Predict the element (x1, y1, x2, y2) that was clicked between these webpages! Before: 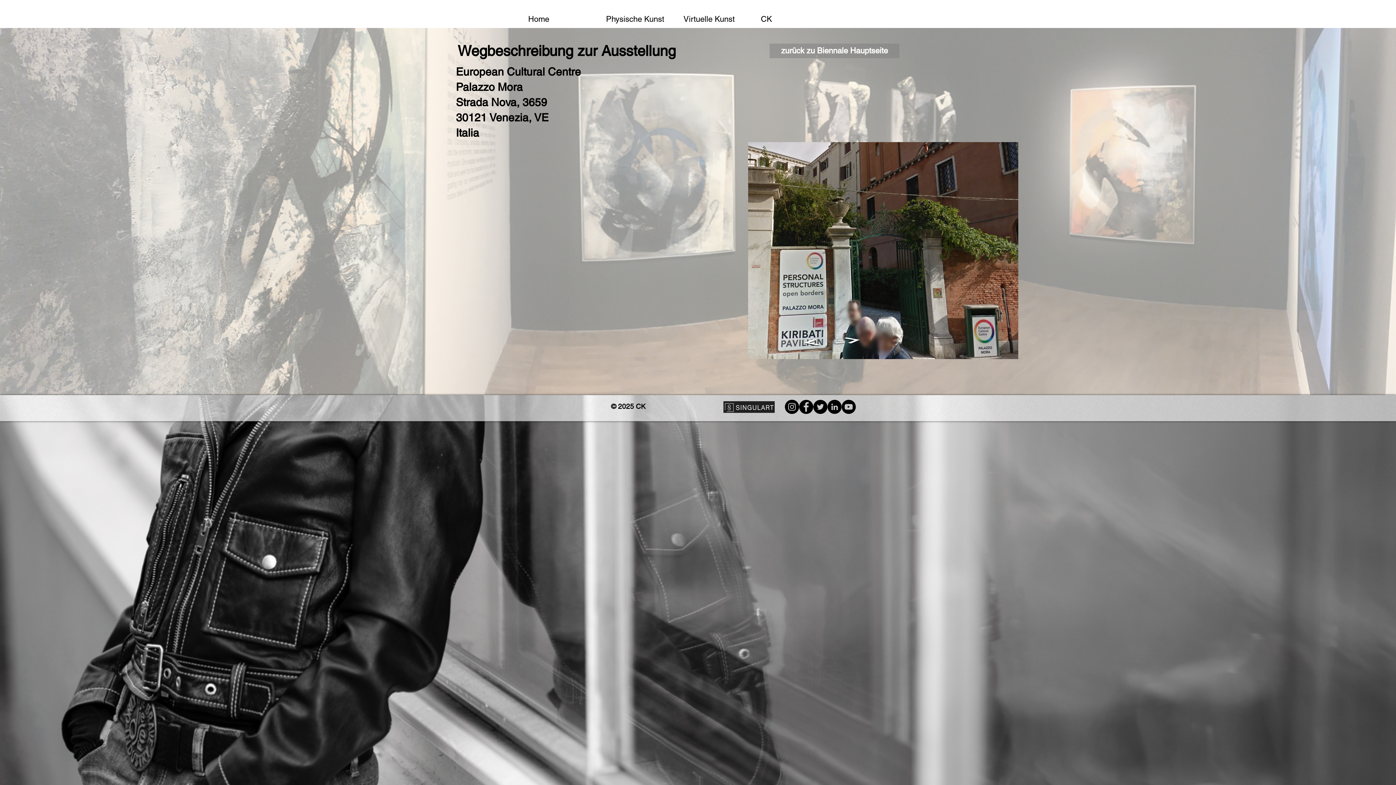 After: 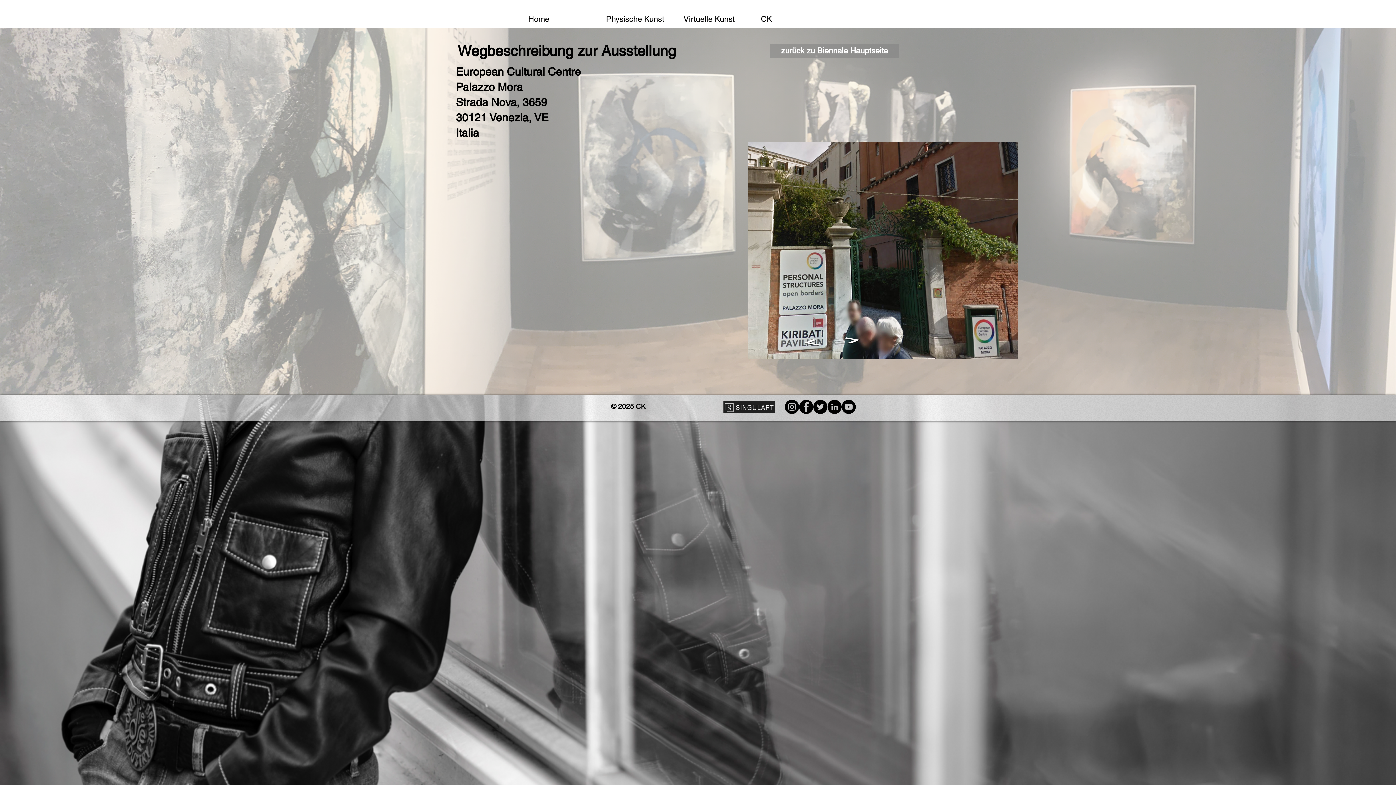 Action: label: LinkedIn bbox: (827, 400, 841, 414)